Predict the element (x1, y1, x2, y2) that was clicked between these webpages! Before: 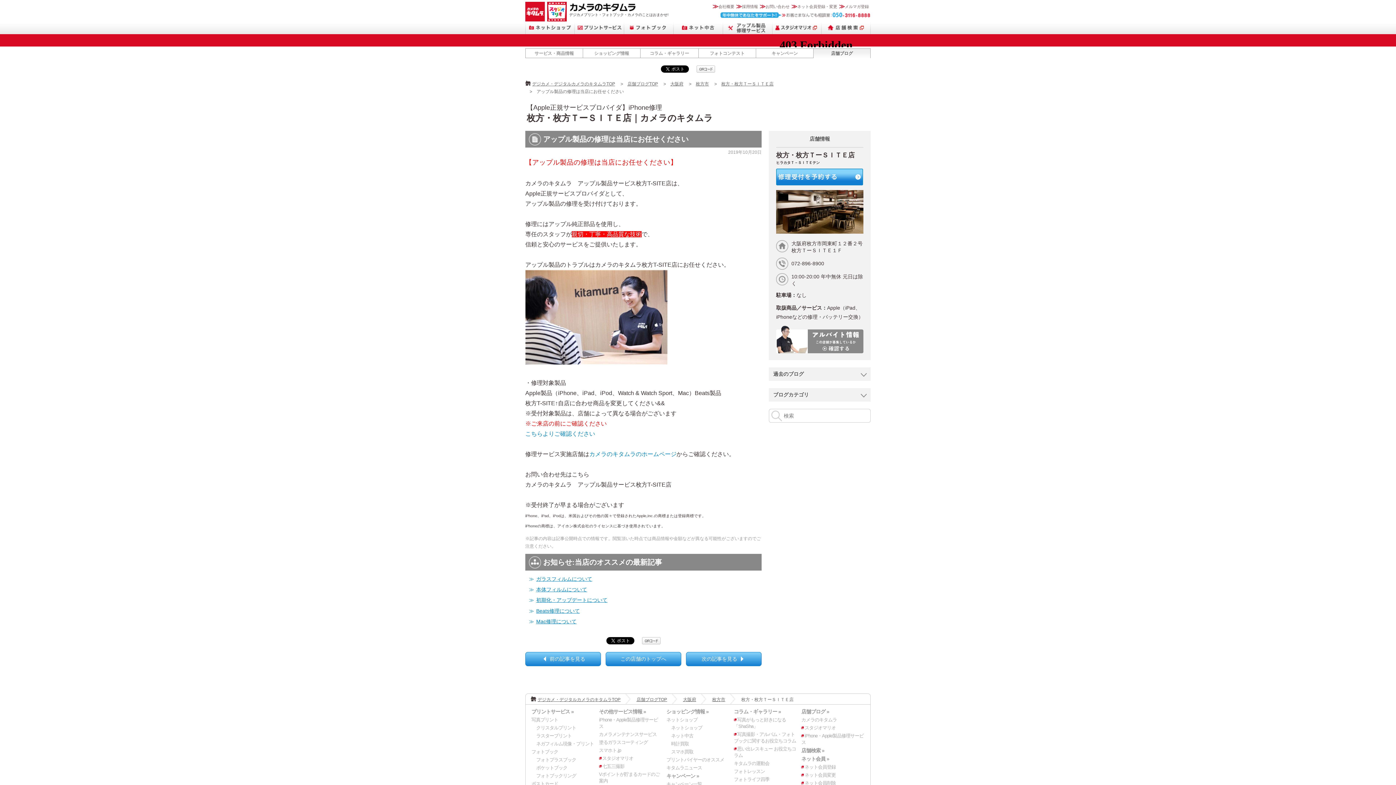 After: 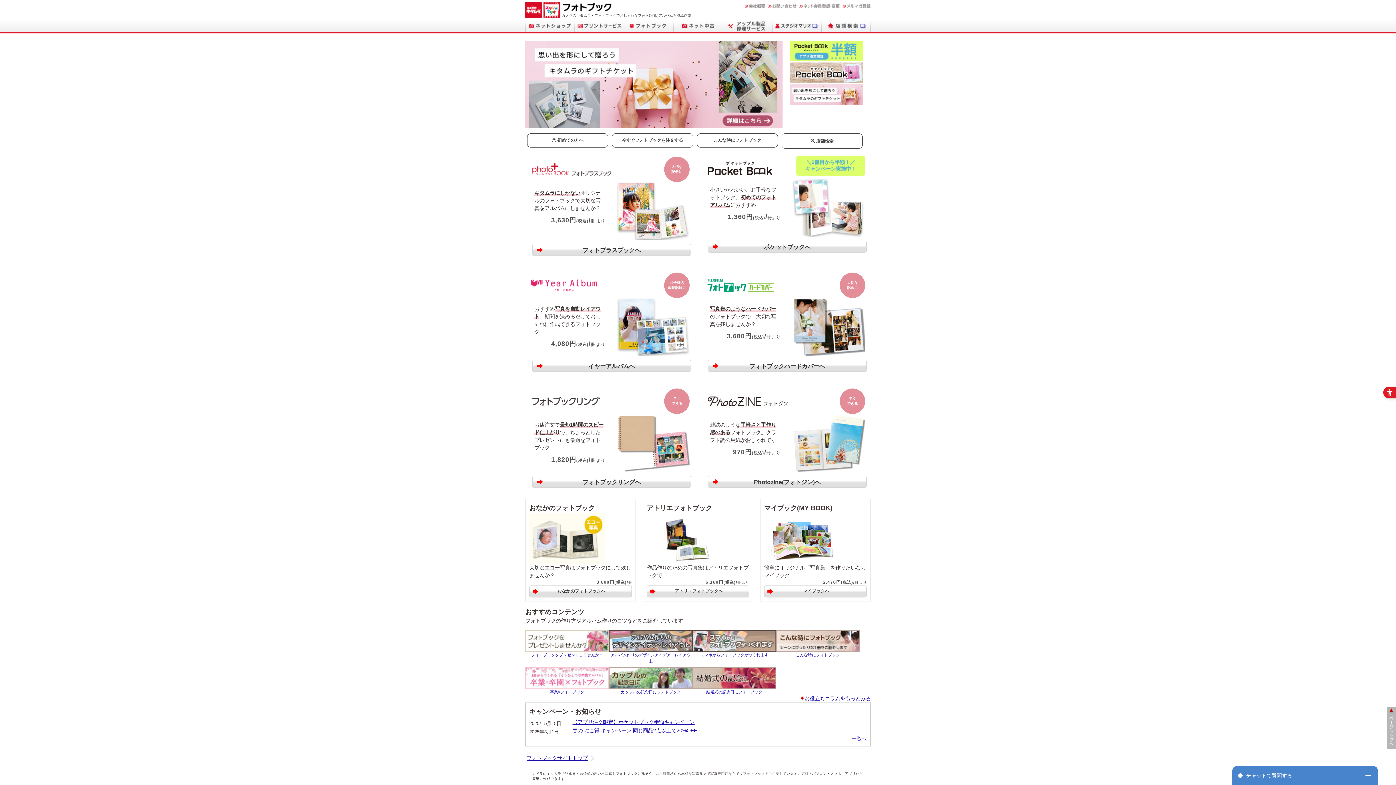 Action: label: フォトブック bbox: (531, 749, 558, 754)